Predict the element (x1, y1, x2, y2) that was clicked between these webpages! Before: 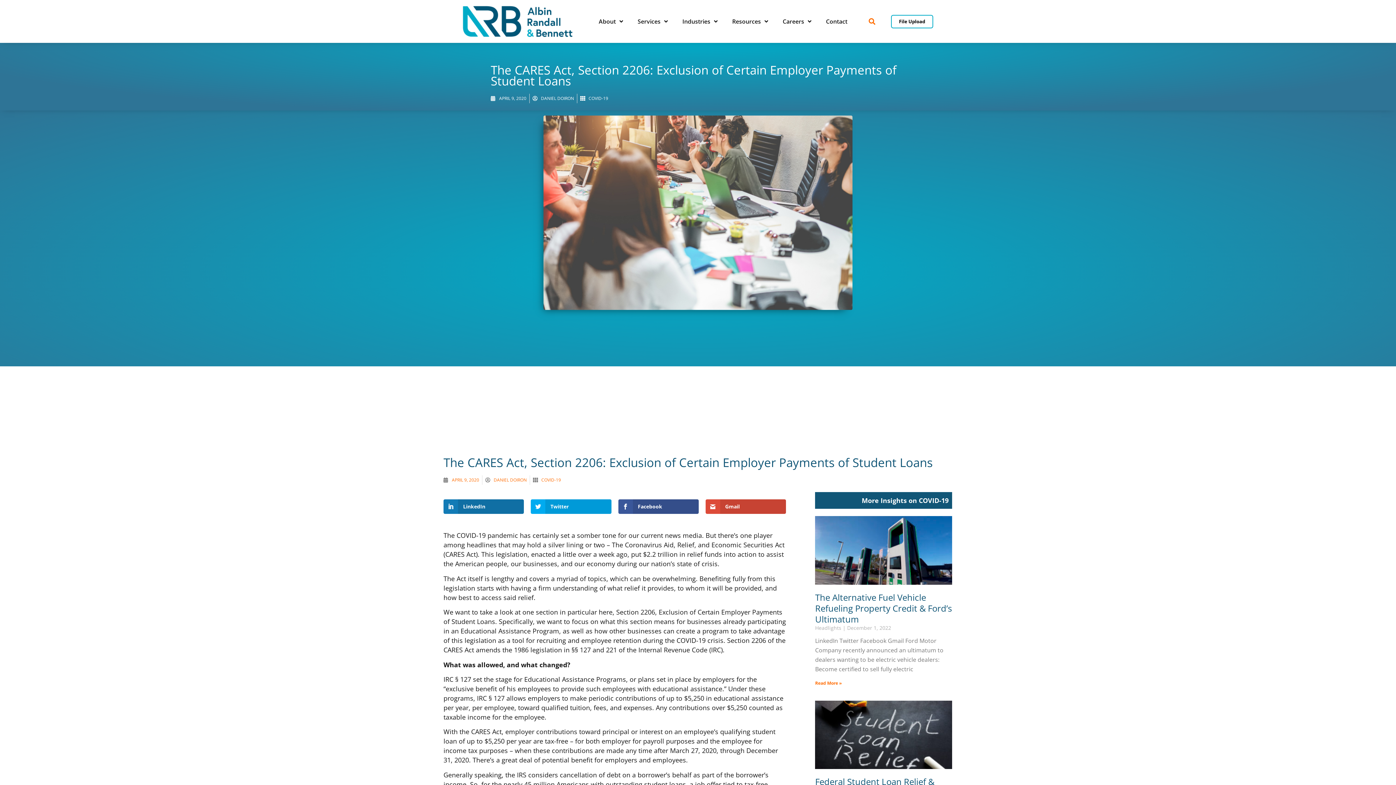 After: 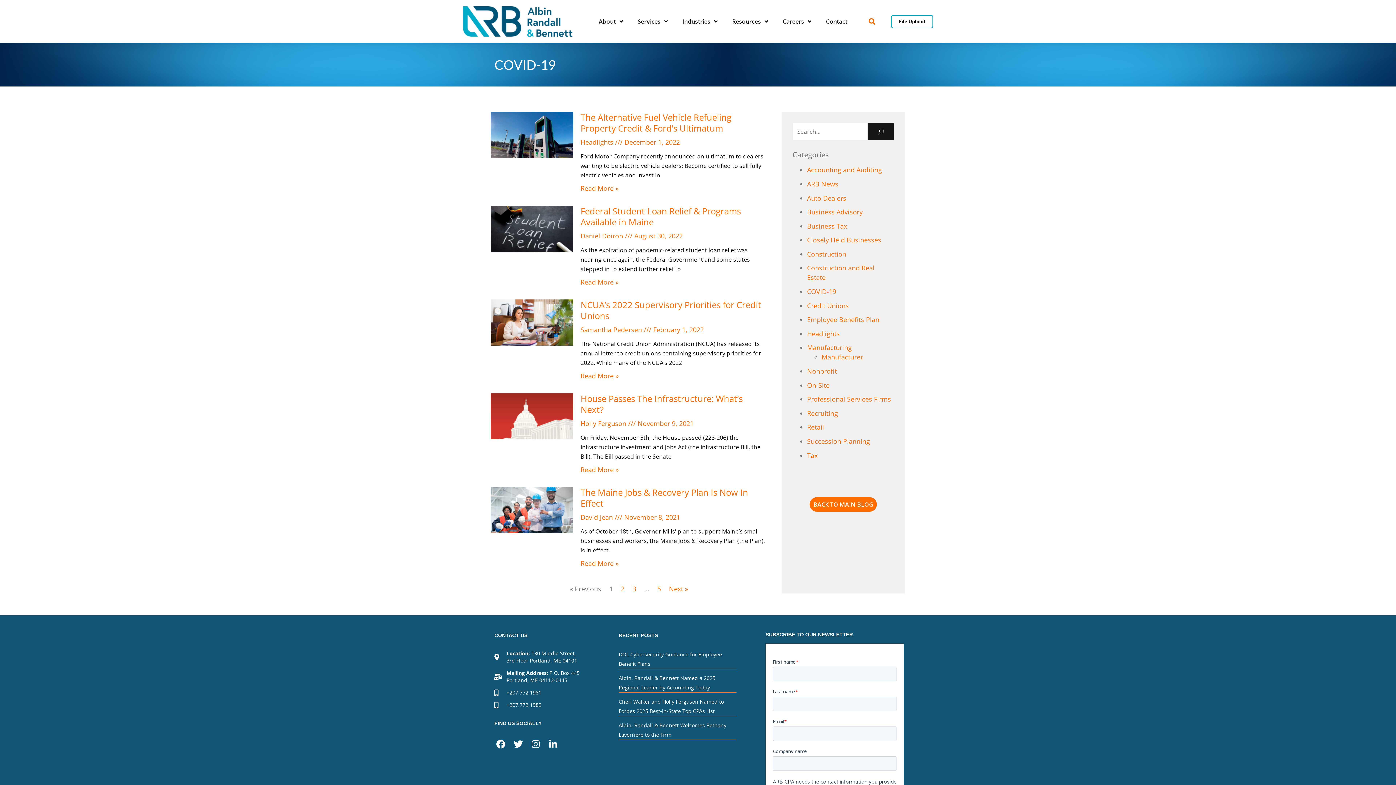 Action: bbox: (588, 95, 608, 101) label: COVID-19